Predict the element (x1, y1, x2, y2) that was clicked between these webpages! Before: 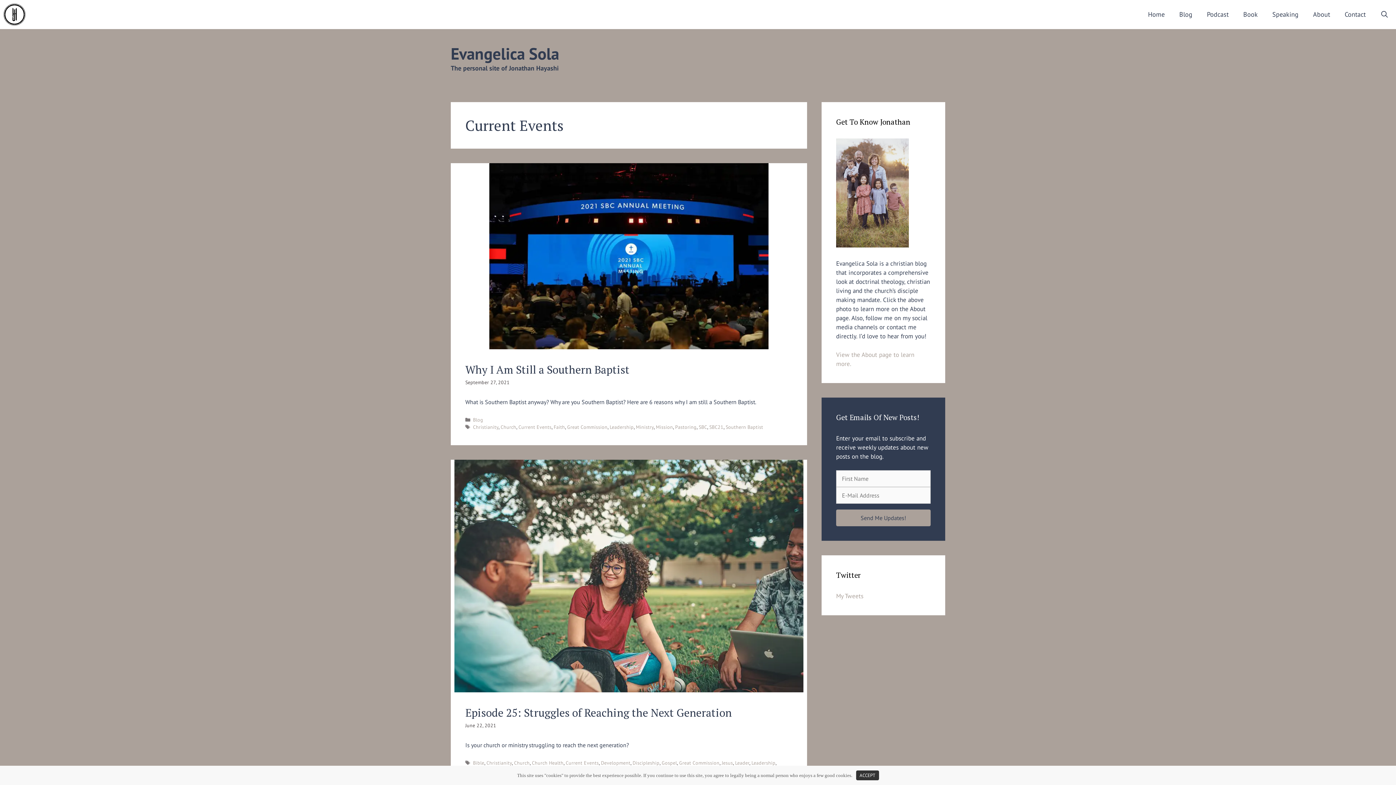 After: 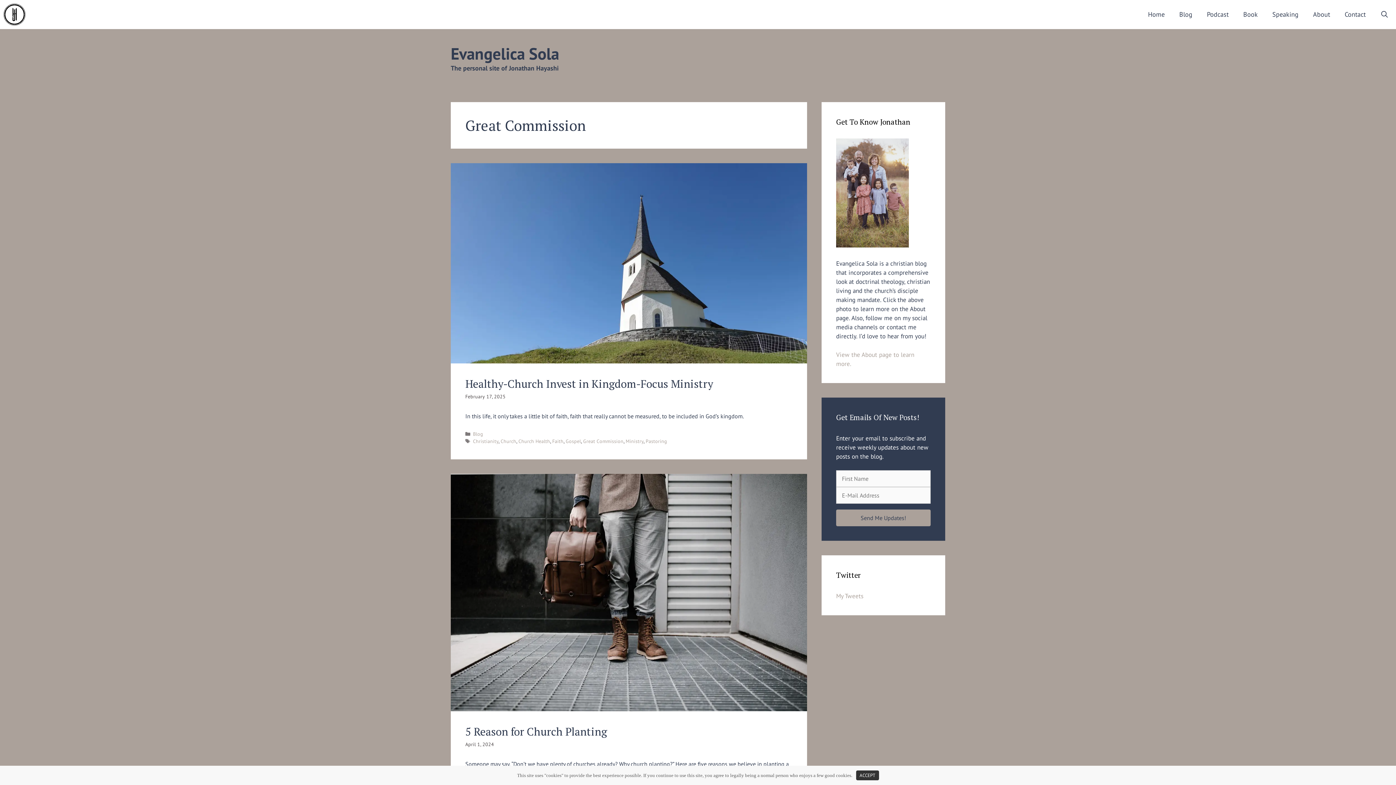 Action: label: Great Commission bbox: (567, 423, 607, 430)